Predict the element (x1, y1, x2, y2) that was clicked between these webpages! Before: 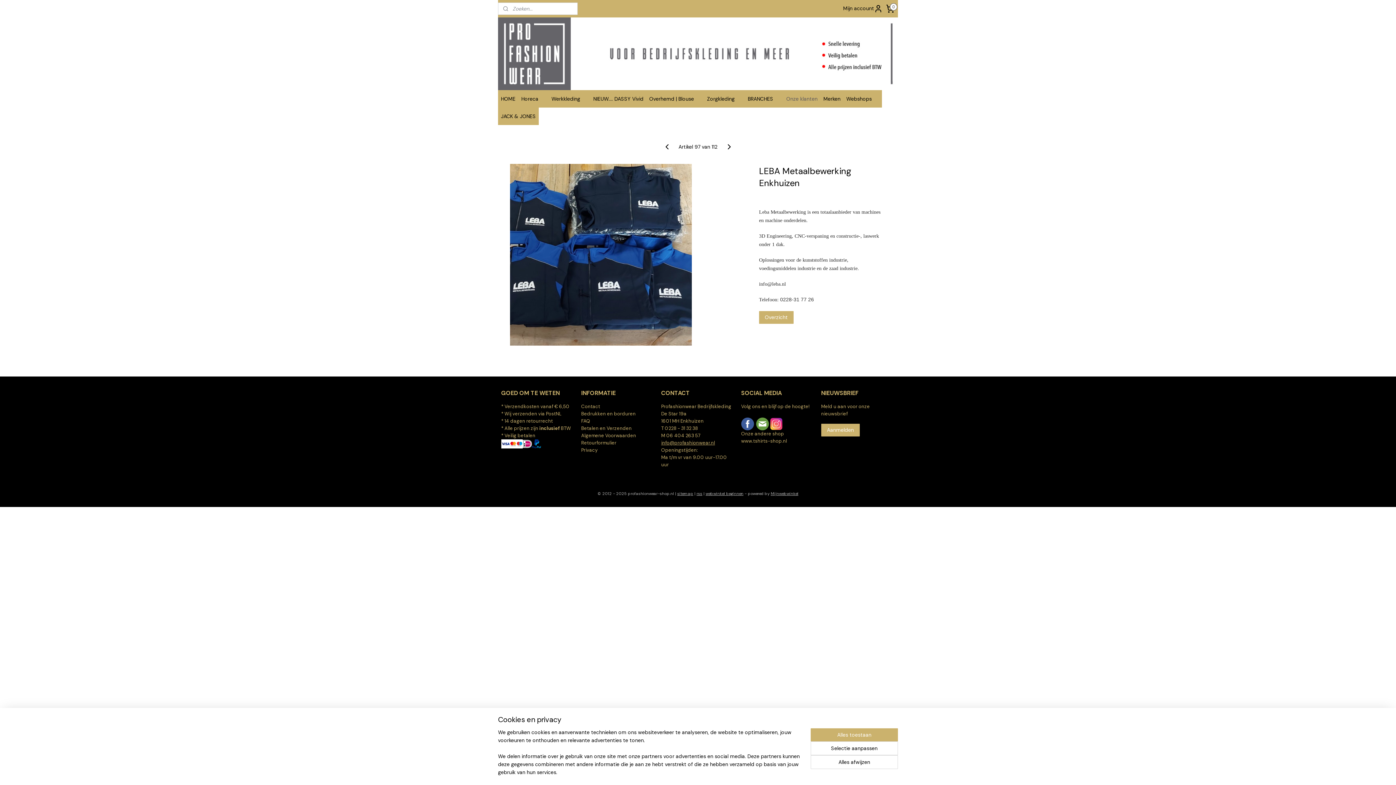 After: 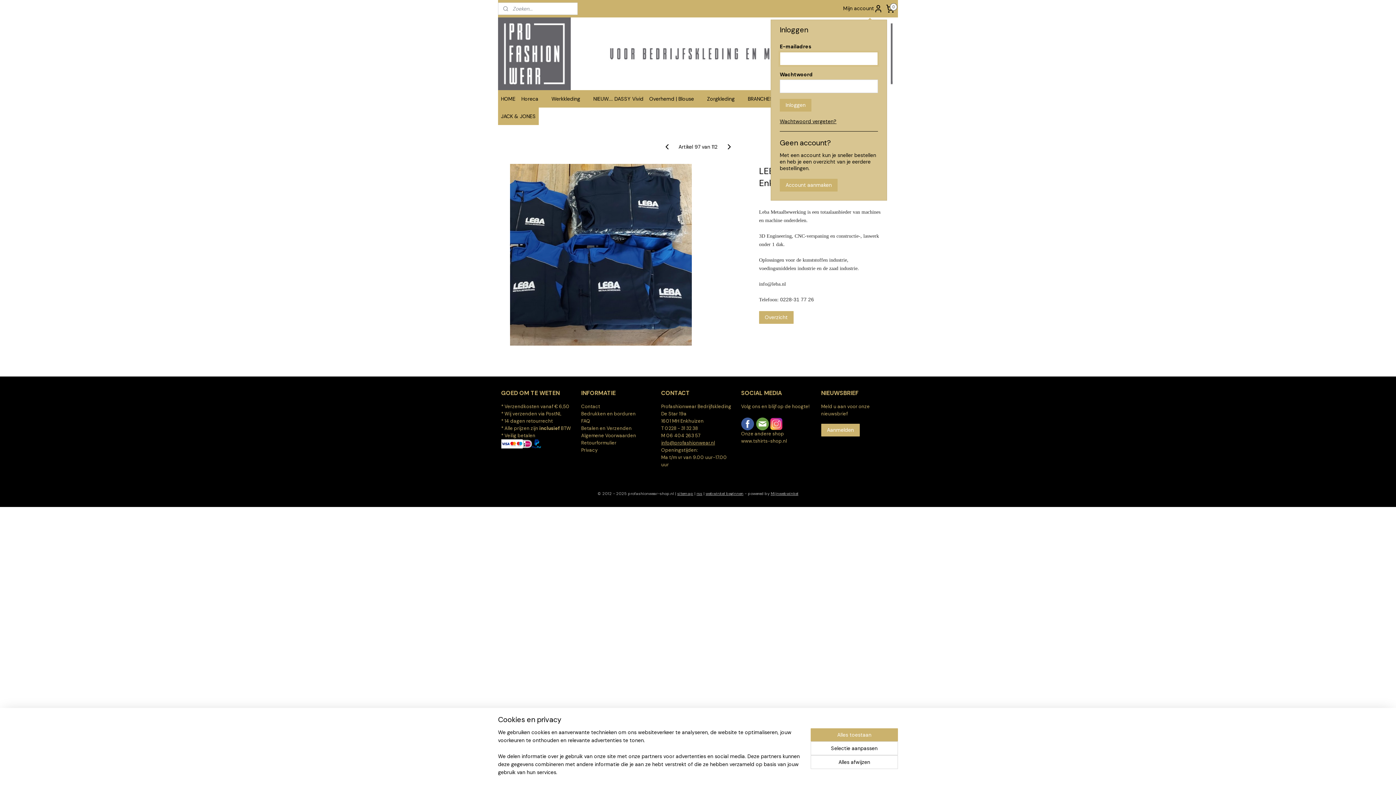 Action: label: Mijn account bbox: (843, 0, 883, 17)